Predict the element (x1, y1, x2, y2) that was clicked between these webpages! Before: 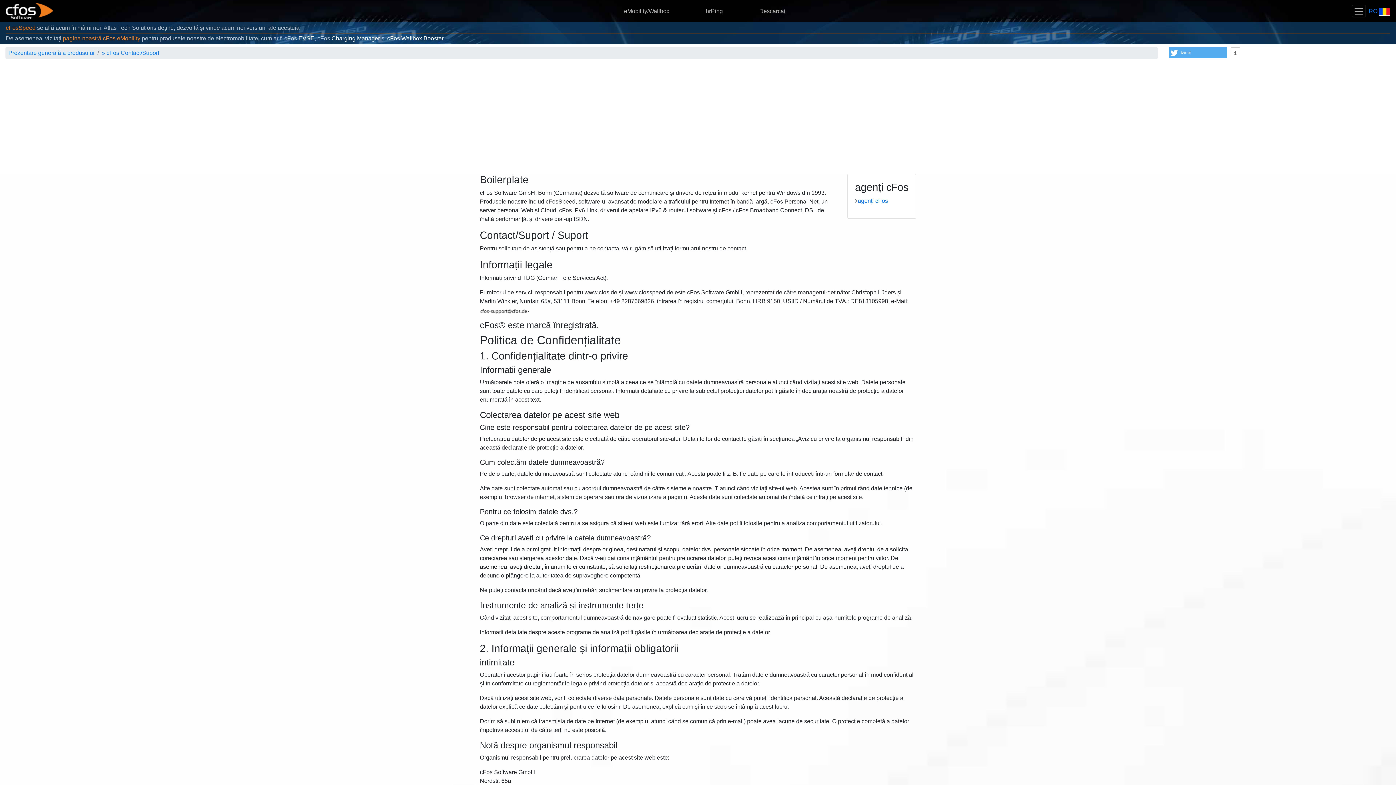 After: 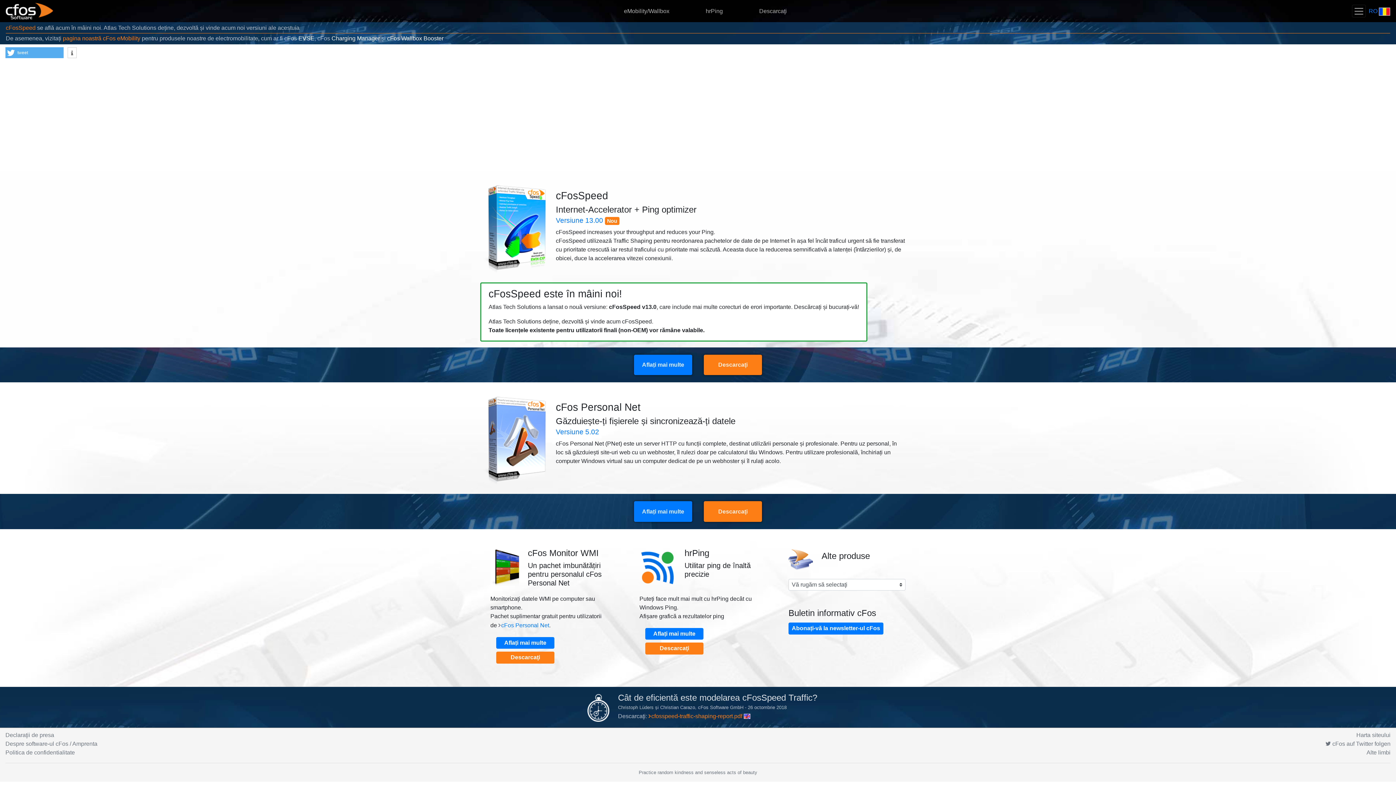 Action: label: Prezentare generală a produsului bbox: (8, 49, 94, 56)